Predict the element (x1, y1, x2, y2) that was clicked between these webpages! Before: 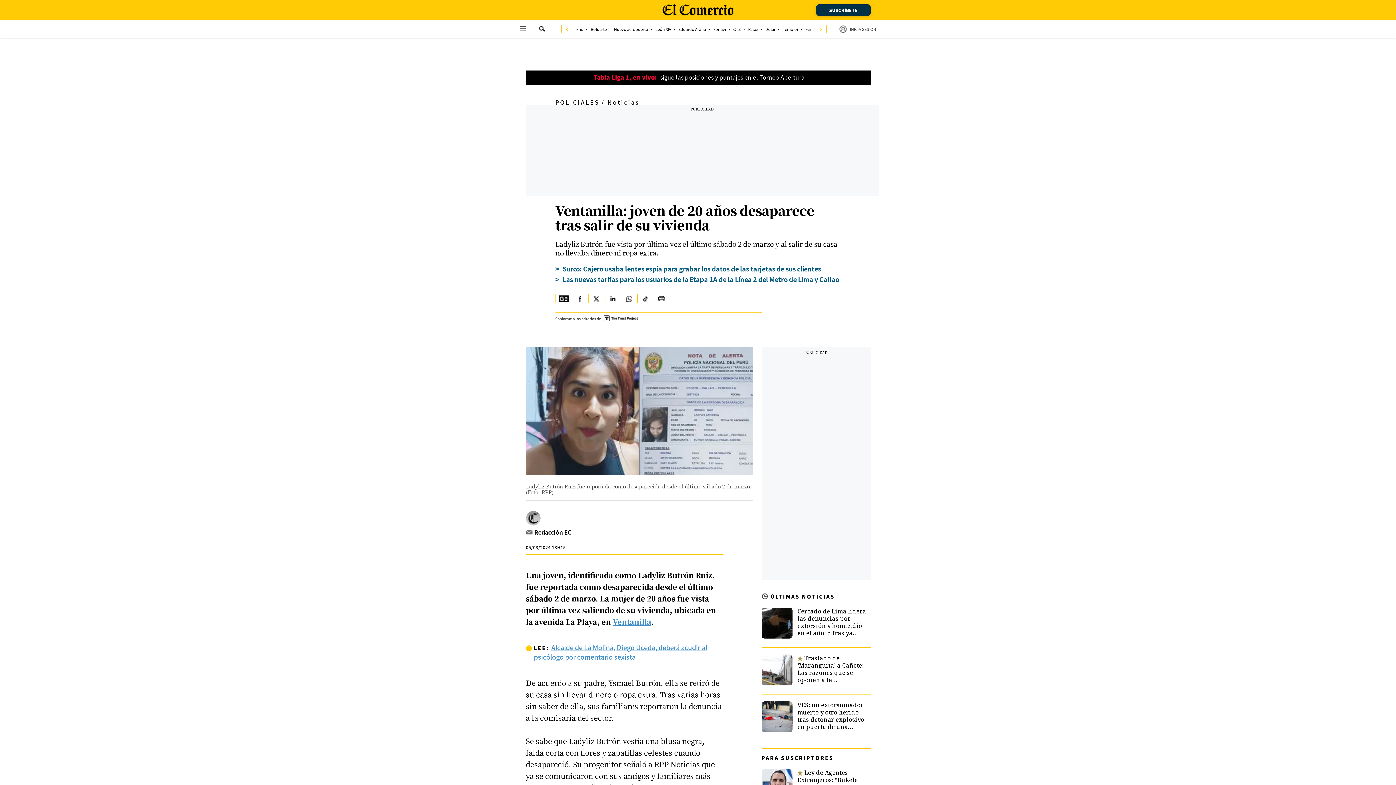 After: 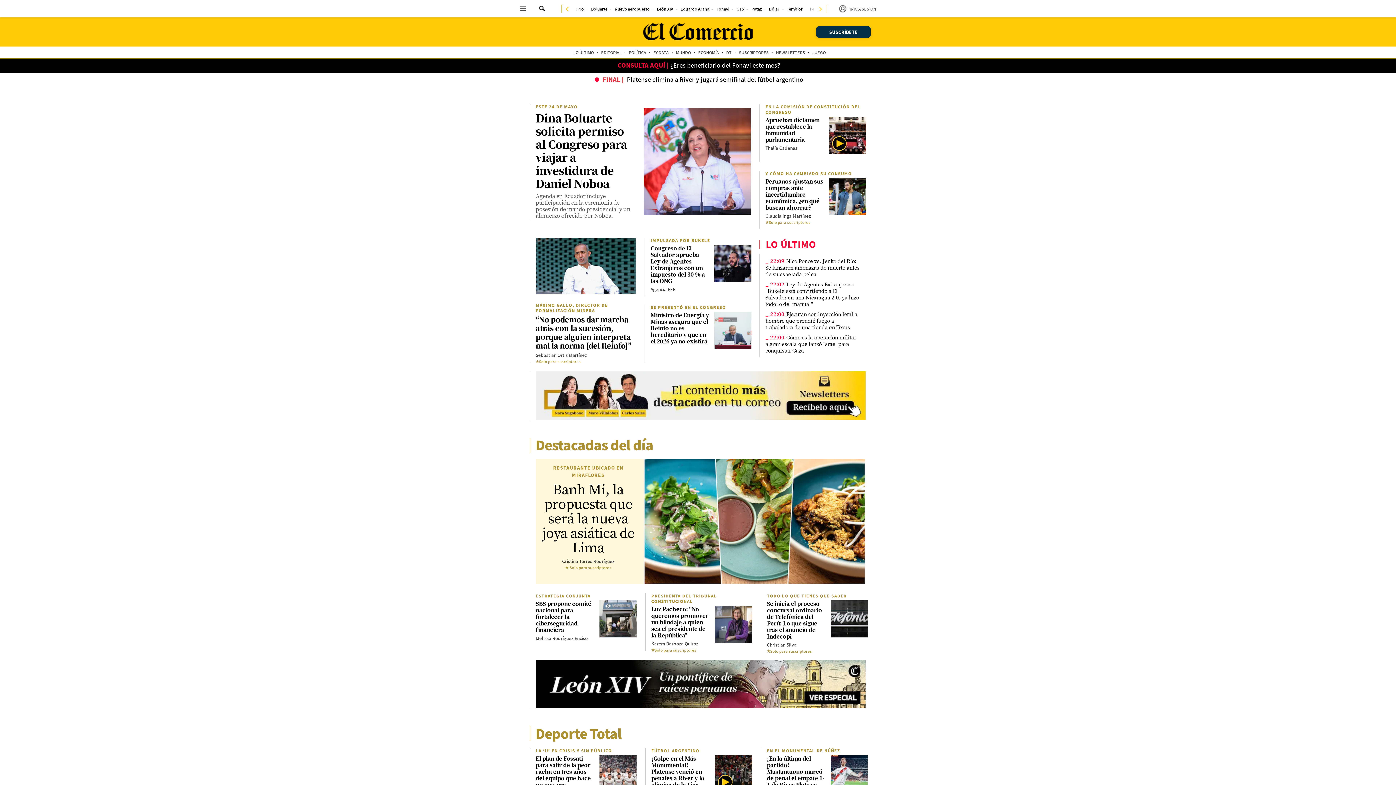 Action: bbox: (662, 4, 733, 16)